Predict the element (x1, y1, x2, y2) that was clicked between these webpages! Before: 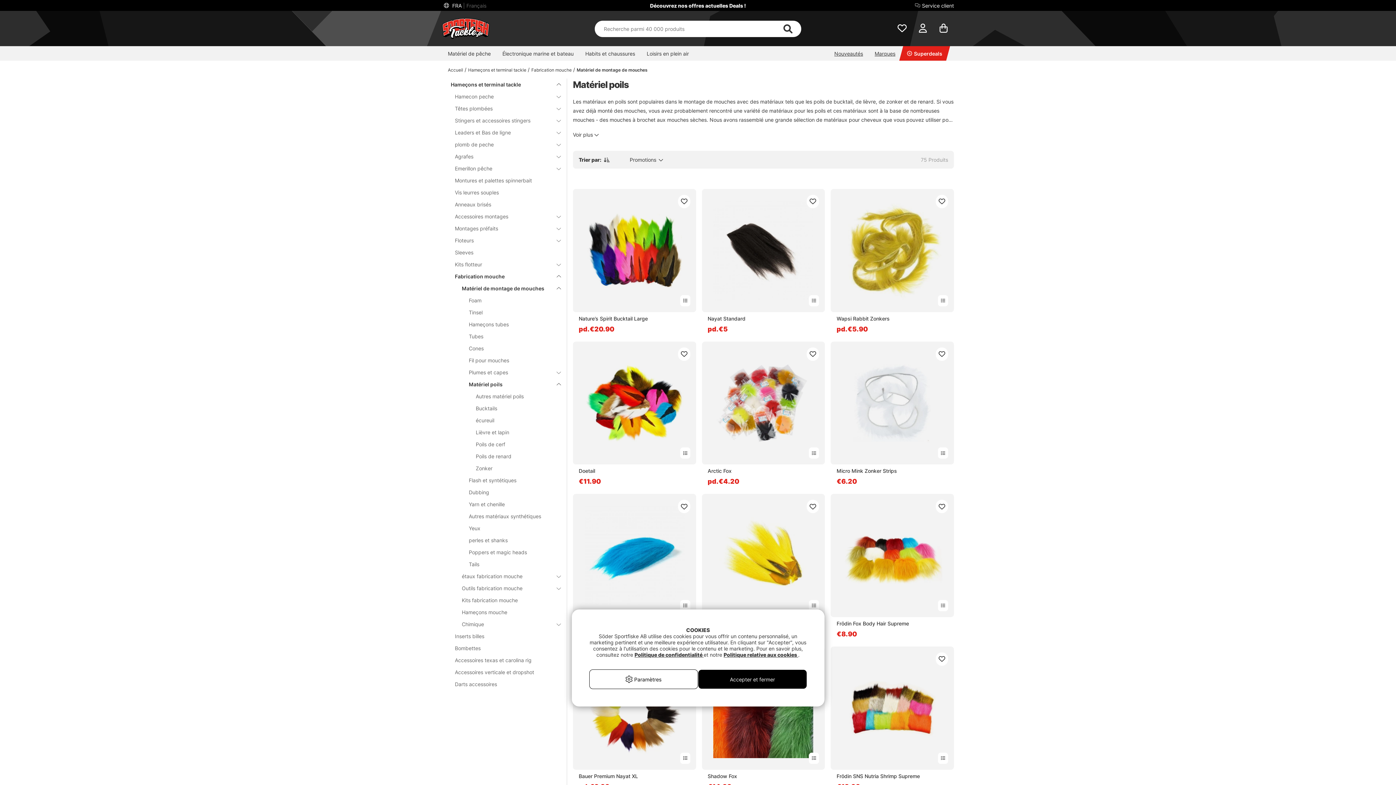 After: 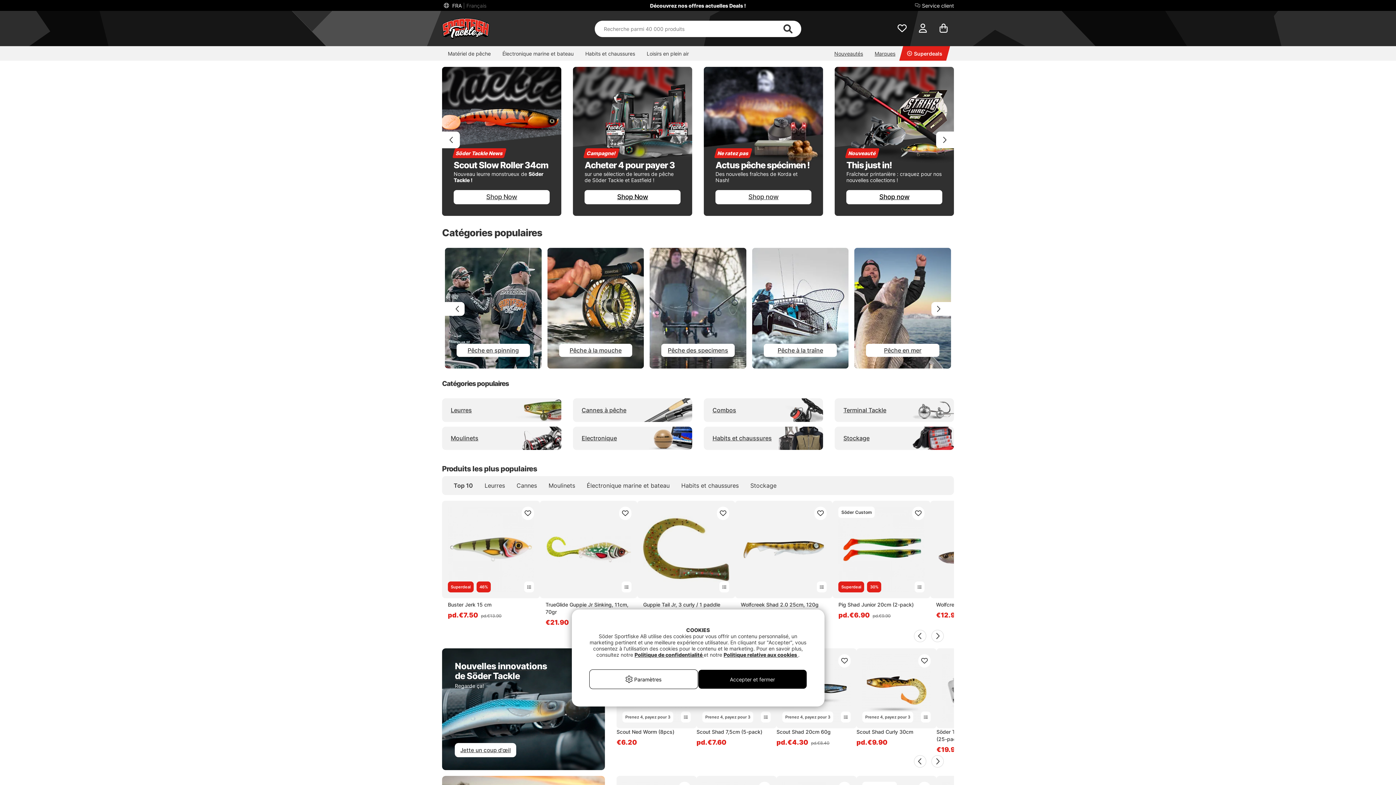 Action: bbox: (442, 16, 512, 40)